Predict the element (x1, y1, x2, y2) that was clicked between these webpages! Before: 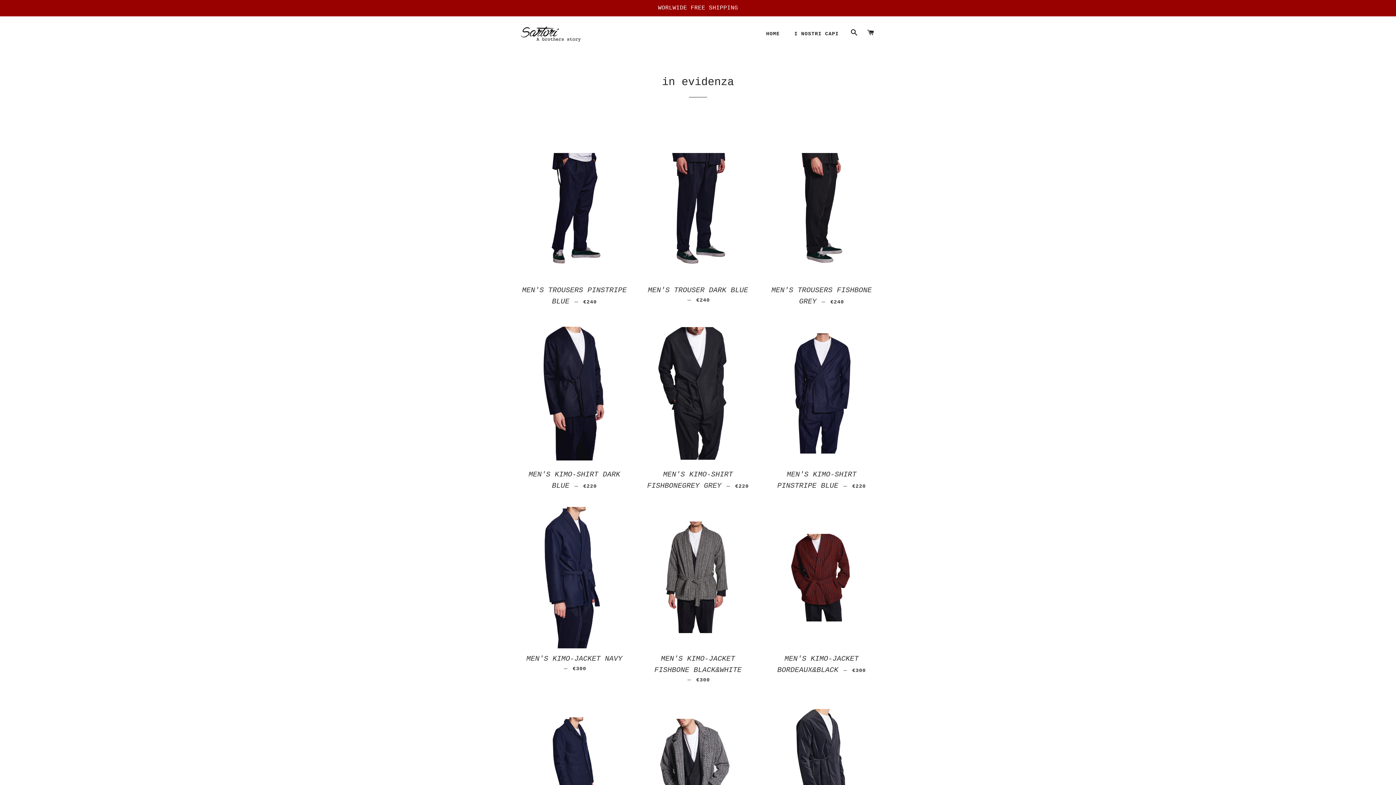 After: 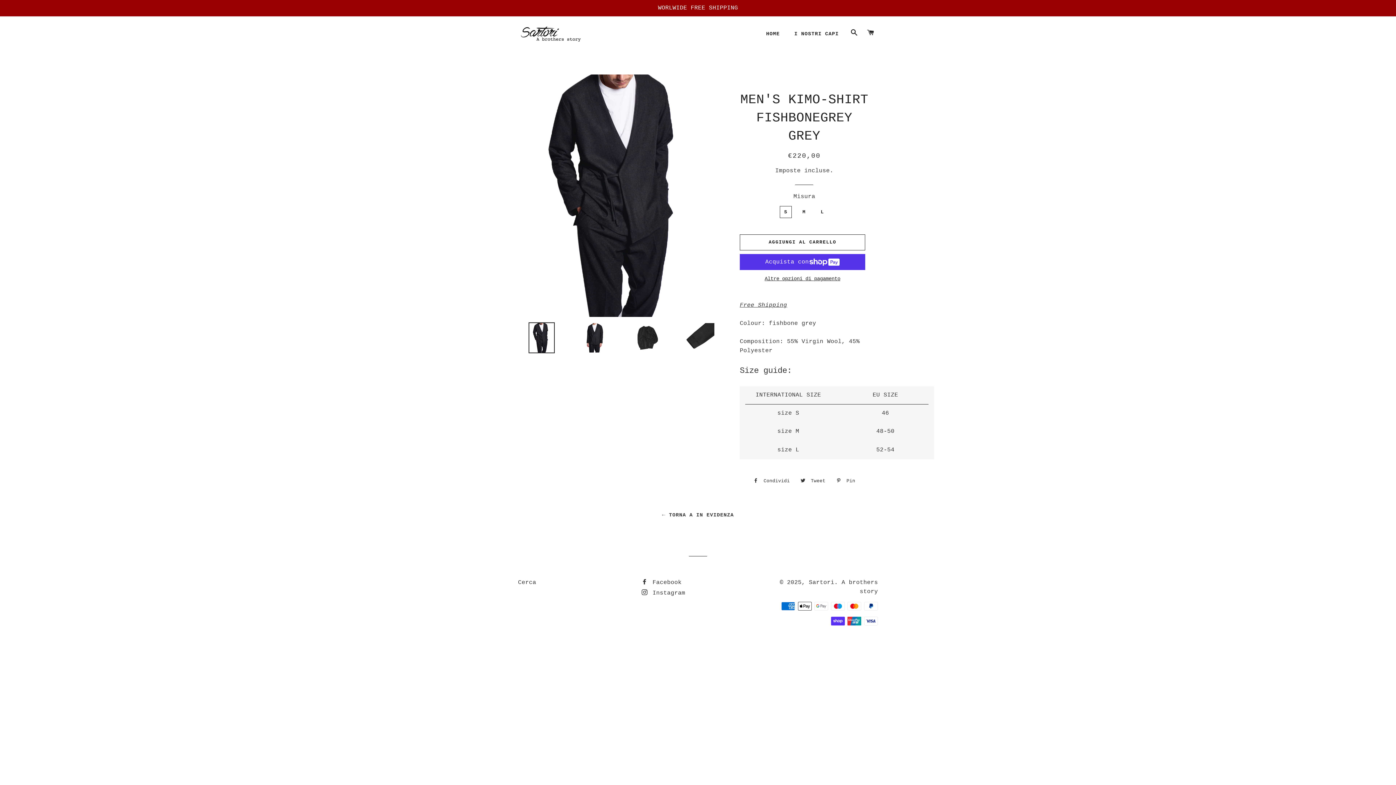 Action: bbox: (641, 322, 754, 464)